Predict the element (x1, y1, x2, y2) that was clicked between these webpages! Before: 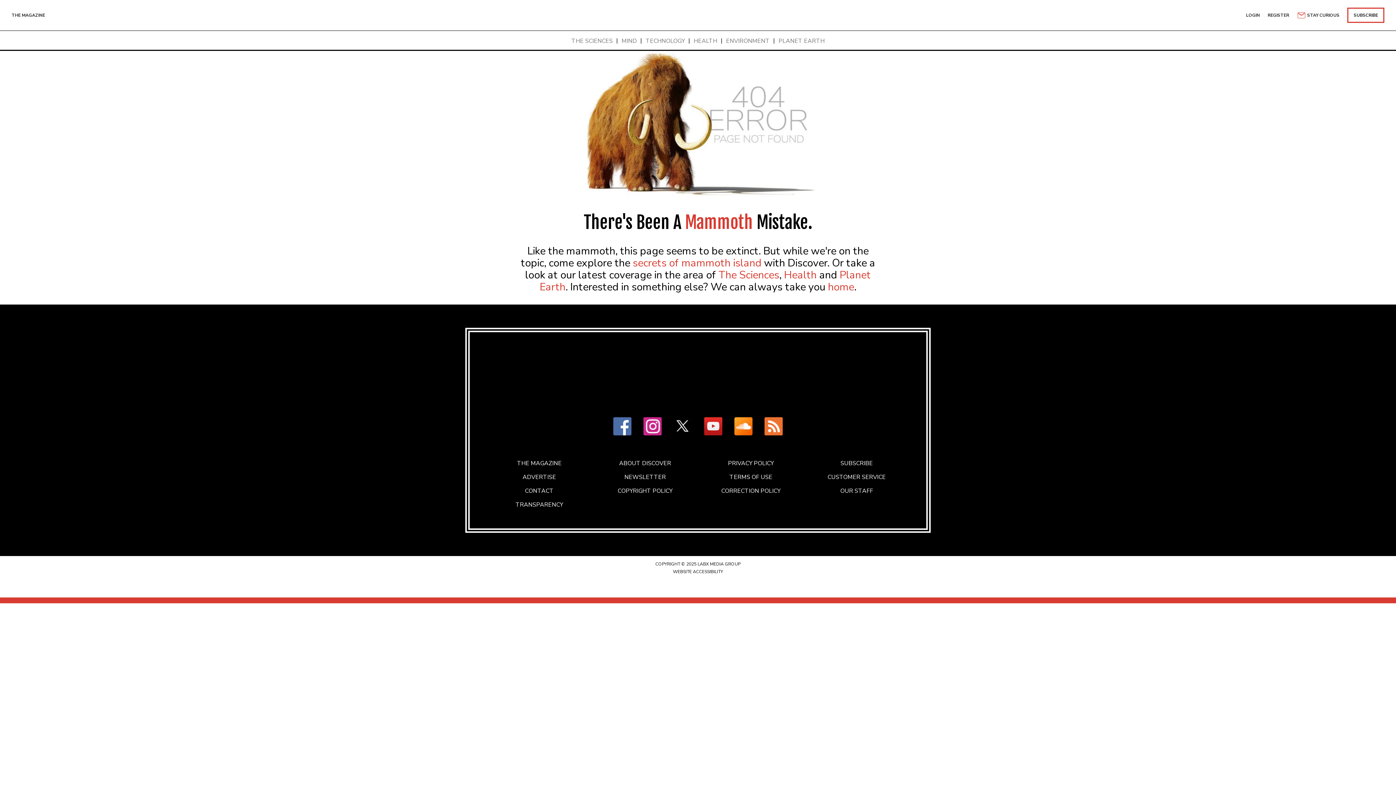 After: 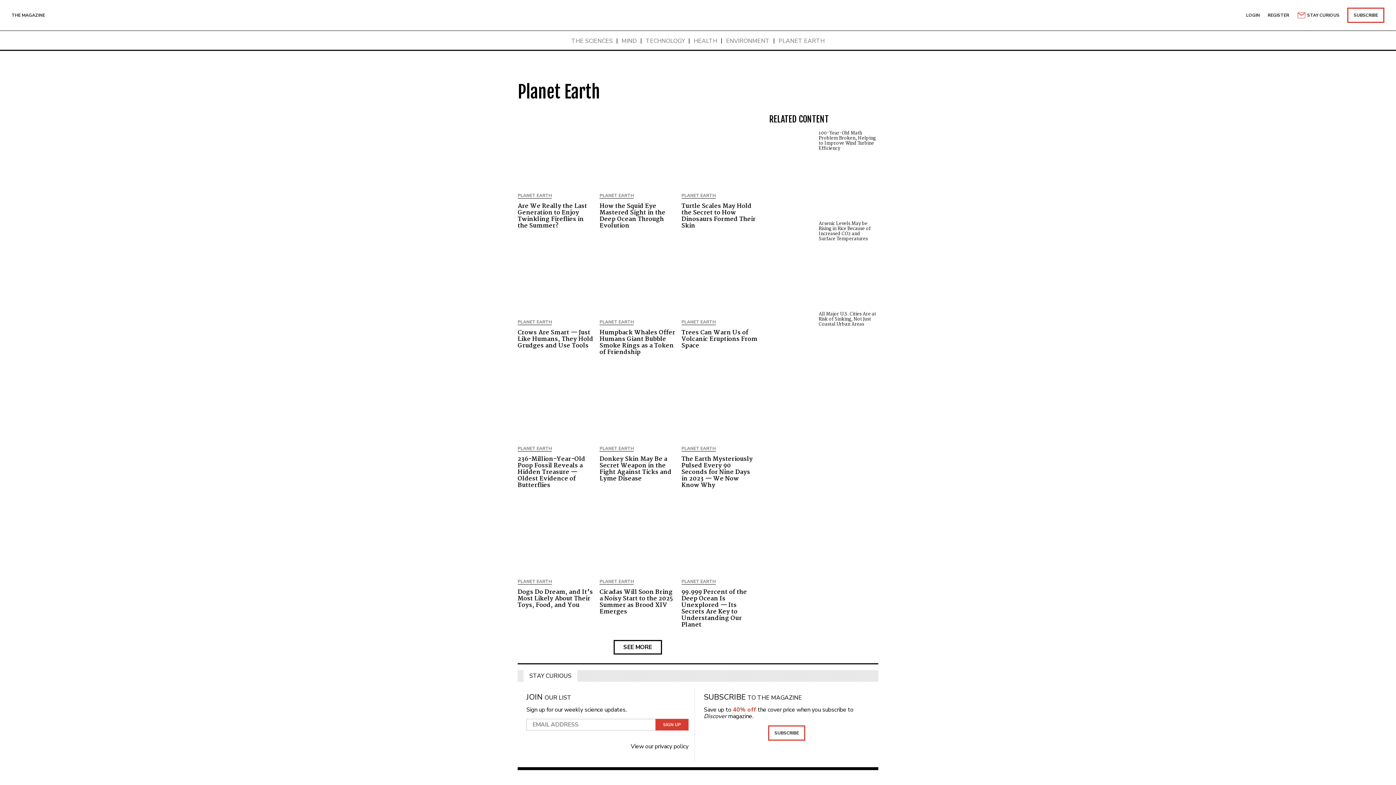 Action: label: PLANET EARTH bbox: (778, 37, 824, 44)